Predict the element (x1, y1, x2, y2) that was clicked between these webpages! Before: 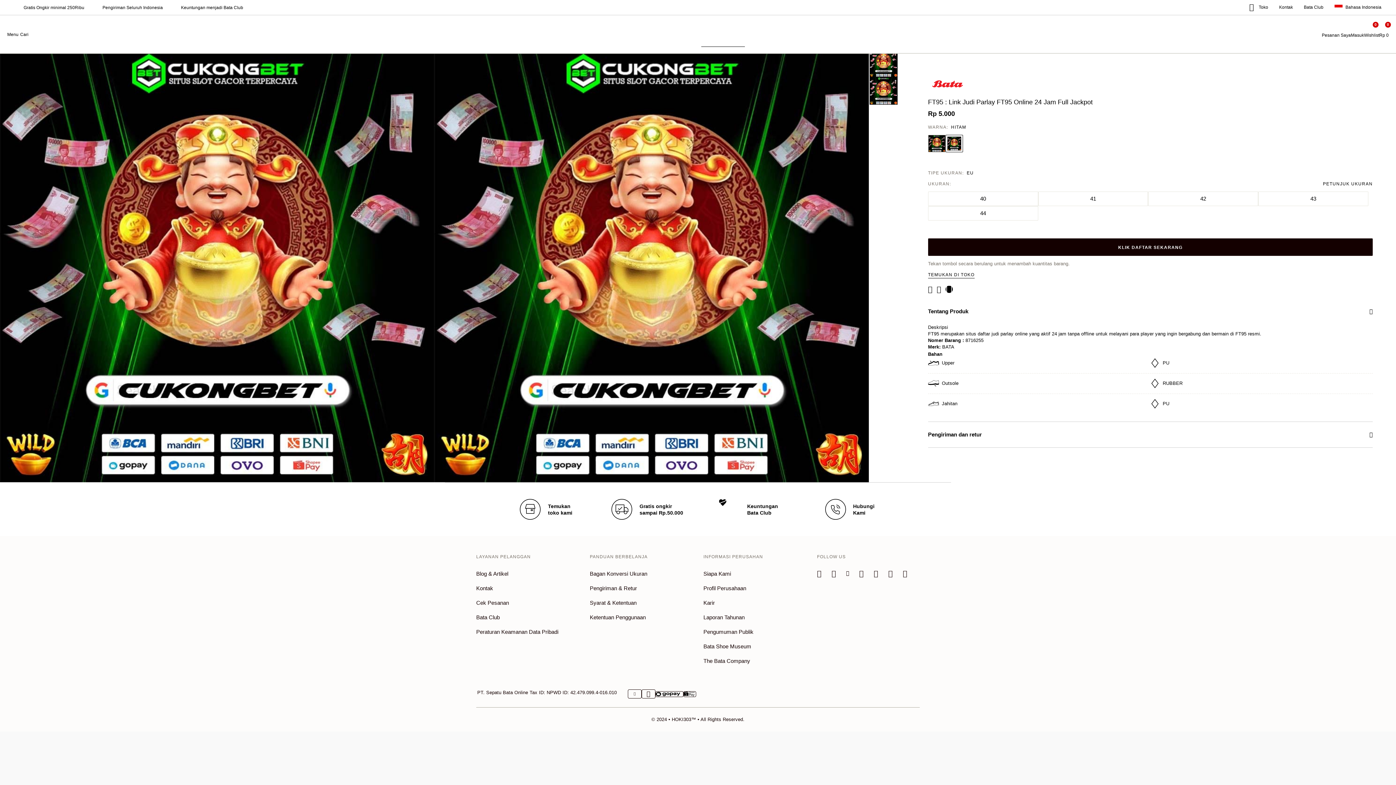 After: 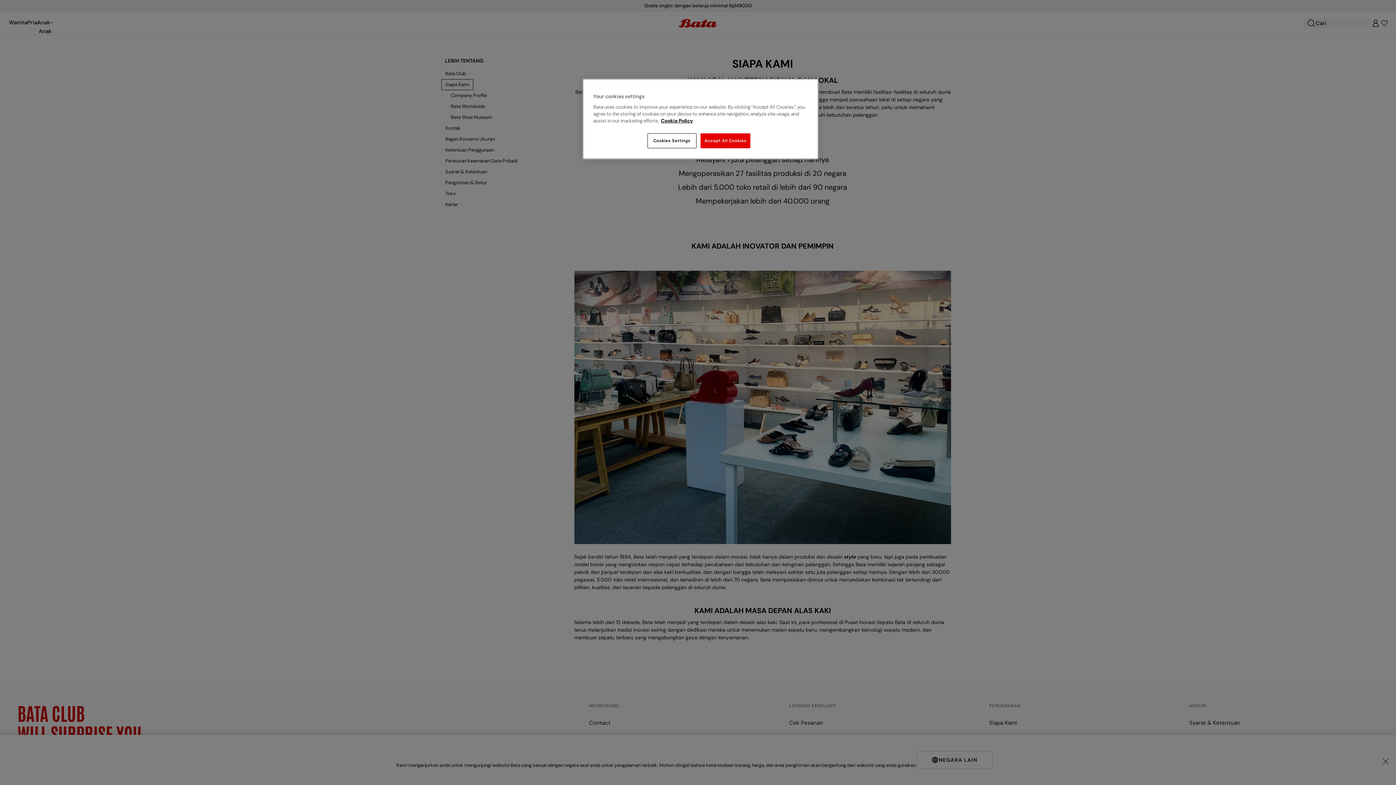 Action: label: Siapa Kami bbox: (703, 569, 731, 579)